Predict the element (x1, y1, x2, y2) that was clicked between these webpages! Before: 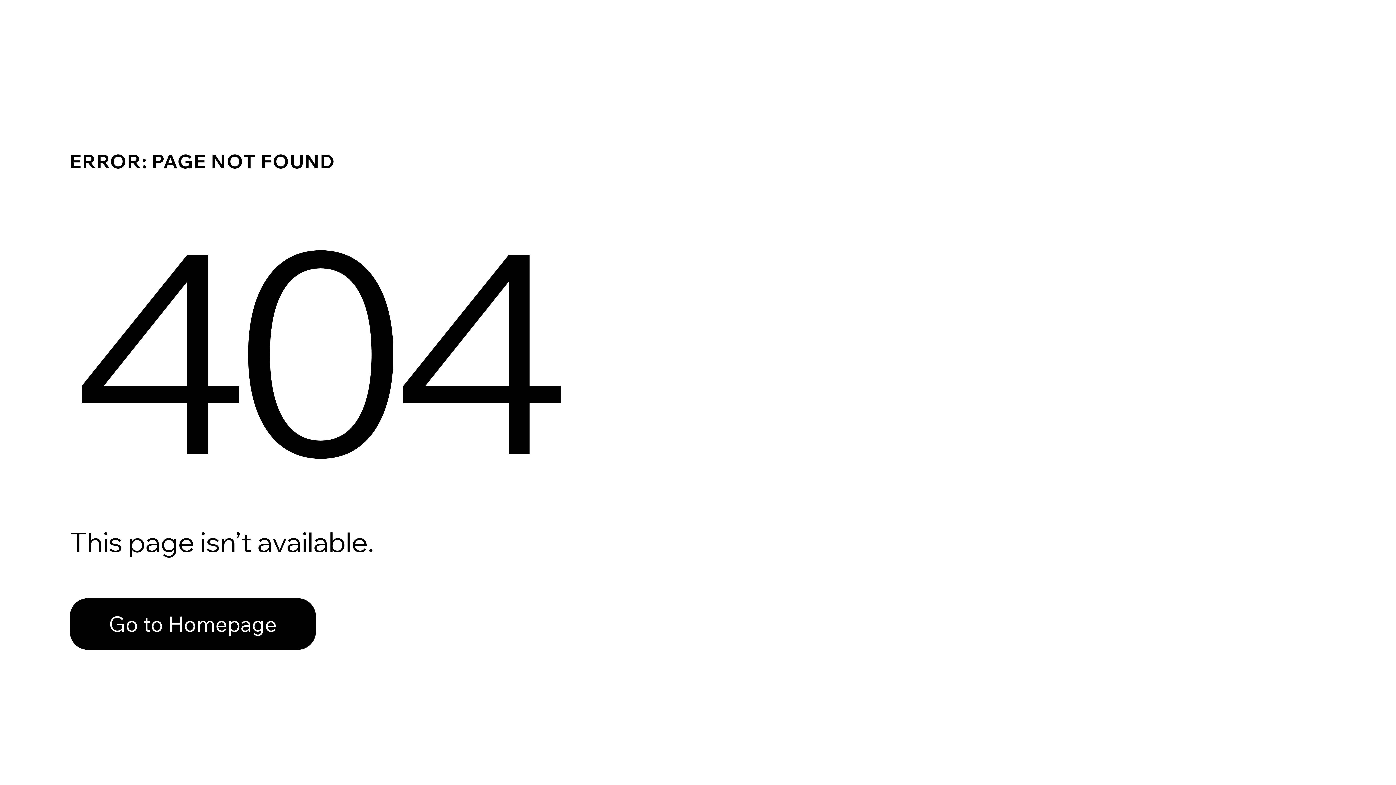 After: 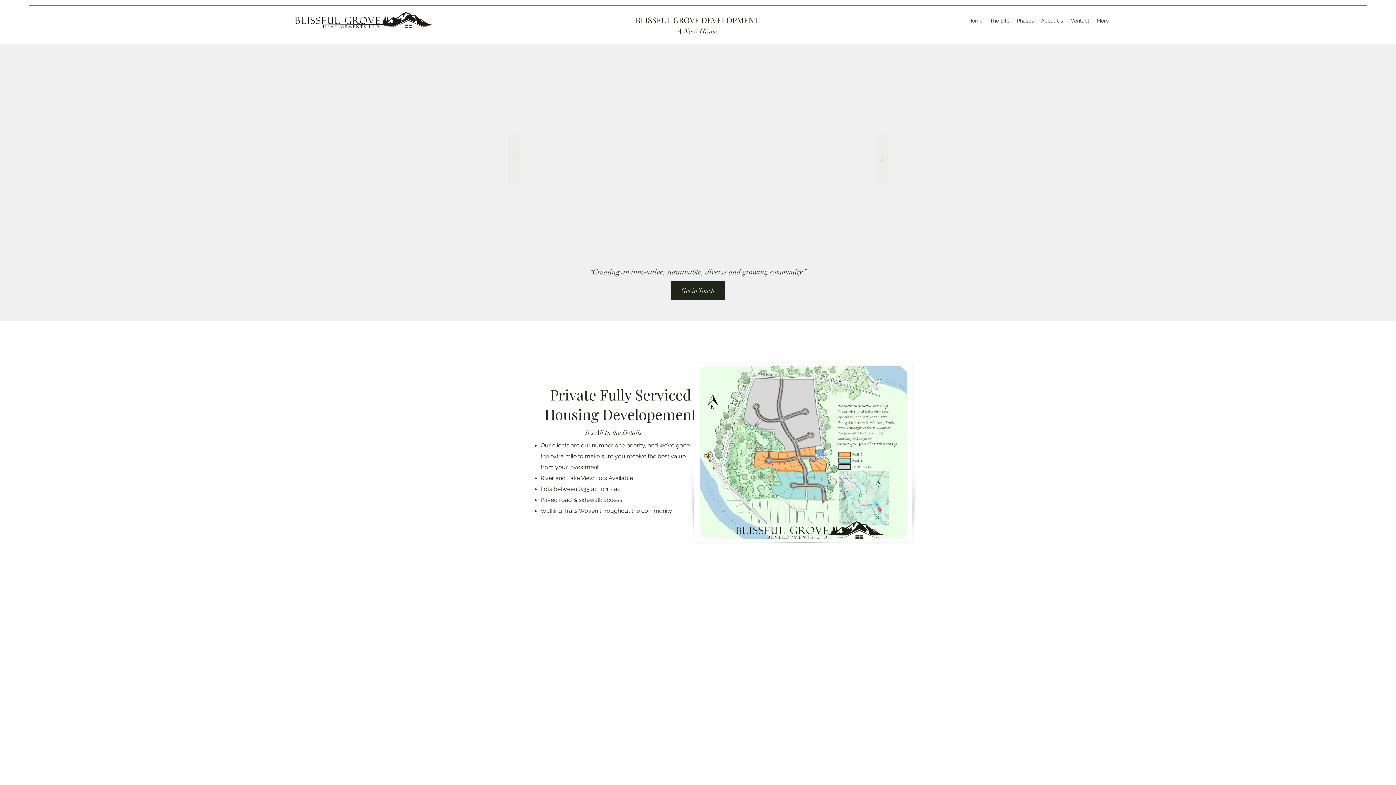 Action: label: Go to Homepage bbox: (69, 582, 768, 659)